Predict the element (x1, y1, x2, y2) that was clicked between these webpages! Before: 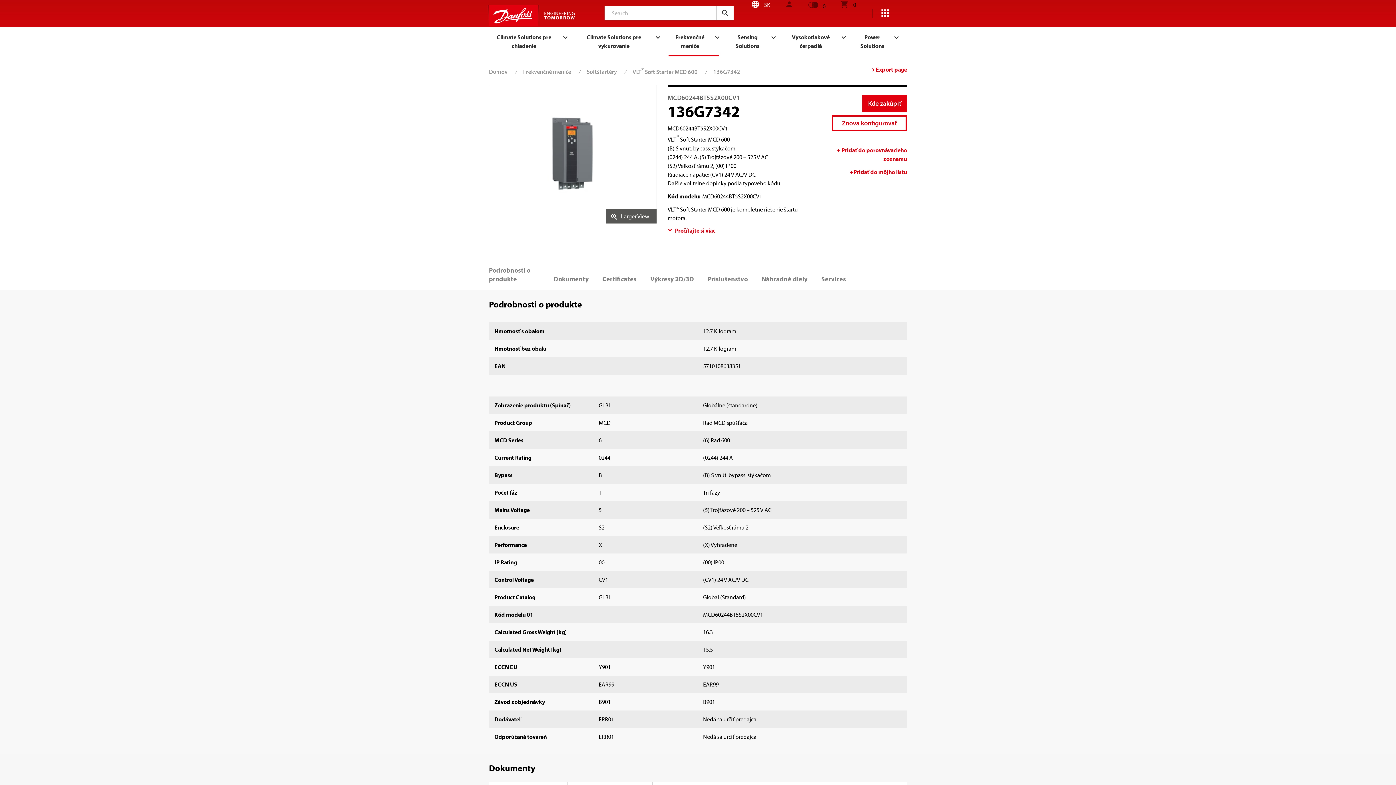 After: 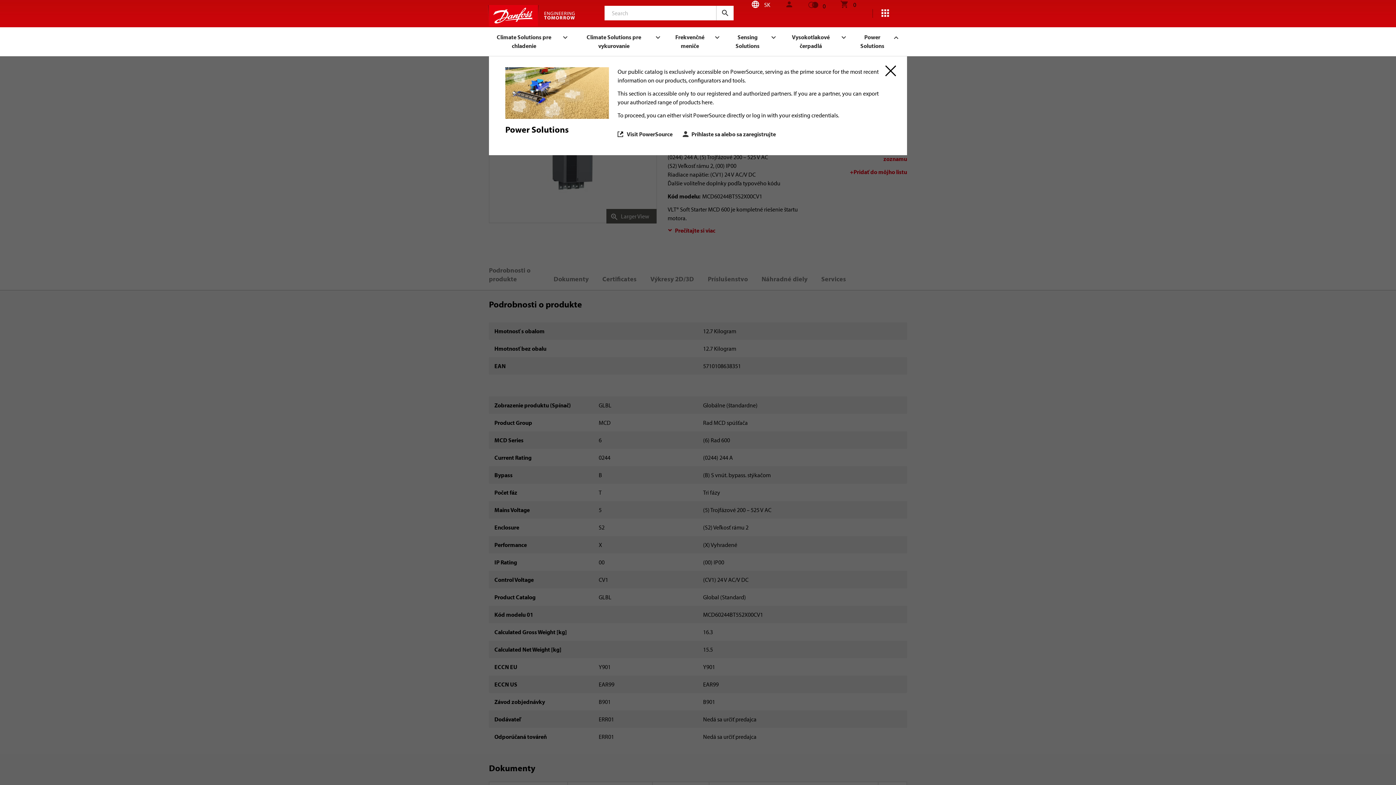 Action: bbox: (854, 26, 898, 56) label: Power Solutions